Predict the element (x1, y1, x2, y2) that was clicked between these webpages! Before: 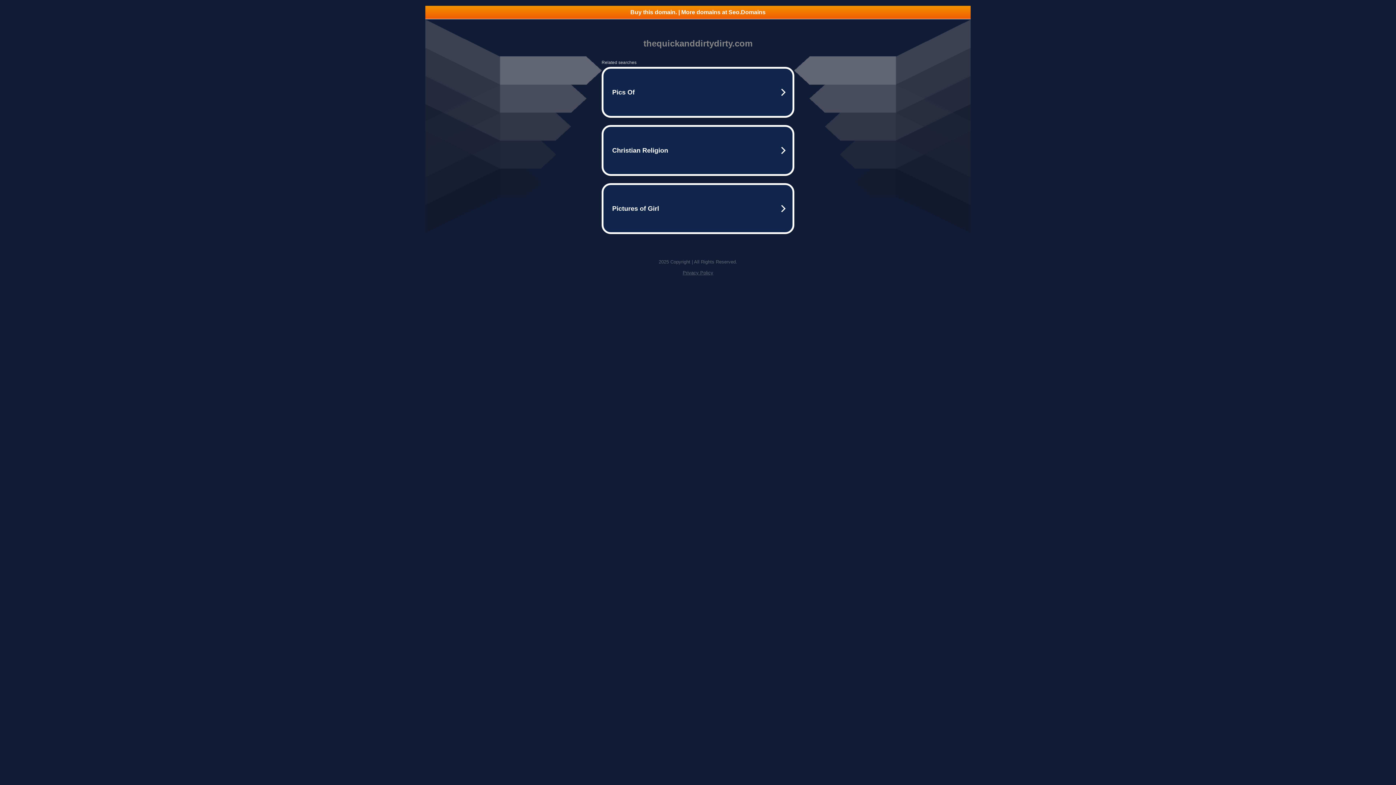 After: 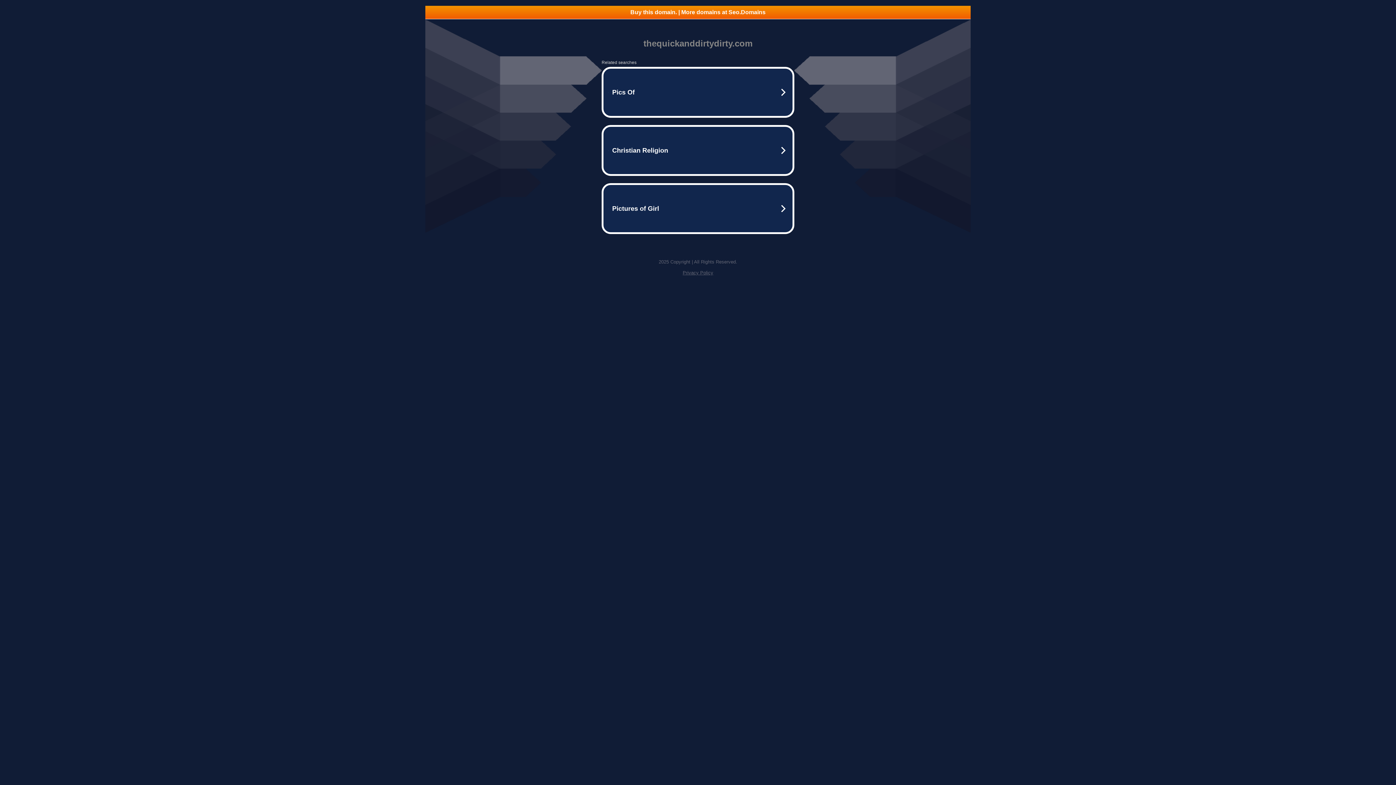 Action: label: Buy this domain. | More domains at Seo.Domains bbox: (425, 5, 970, 18)